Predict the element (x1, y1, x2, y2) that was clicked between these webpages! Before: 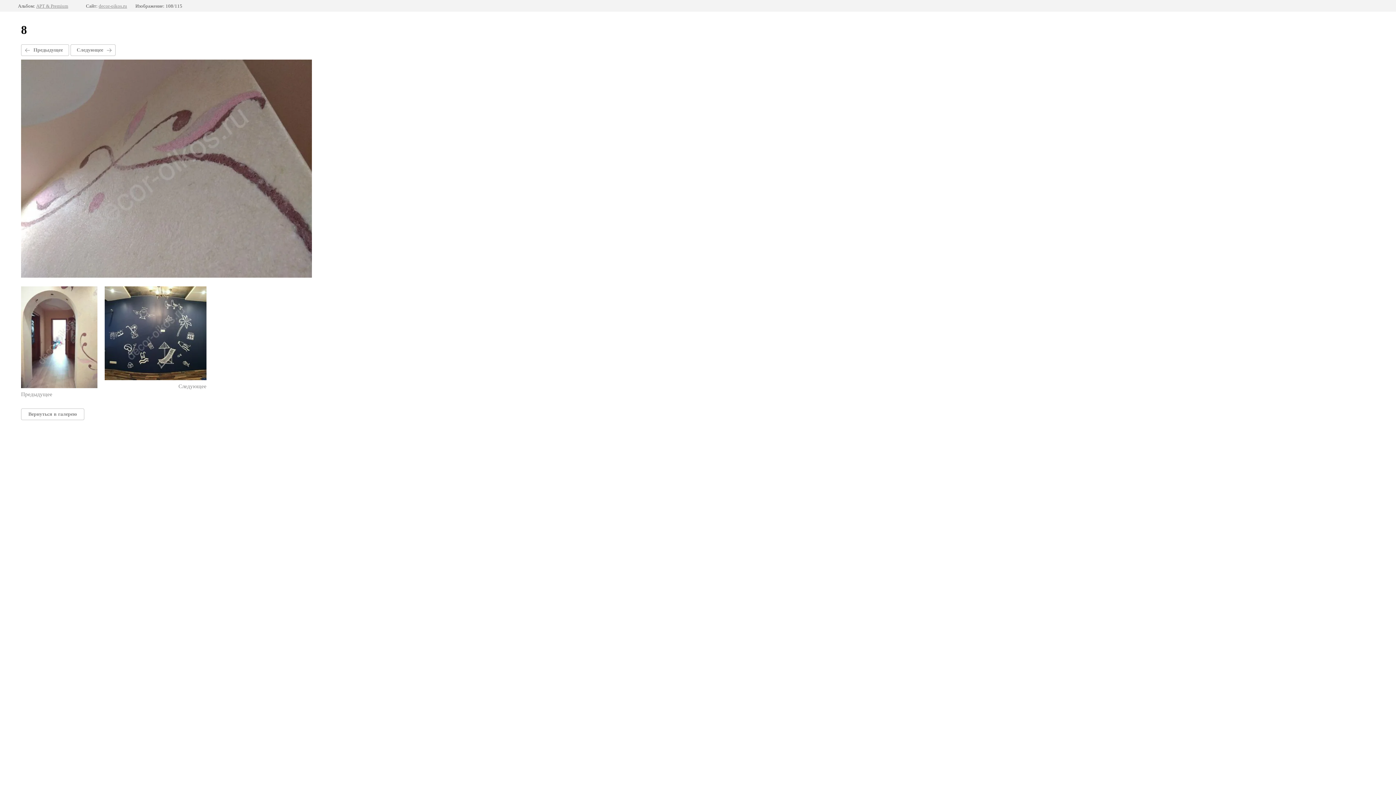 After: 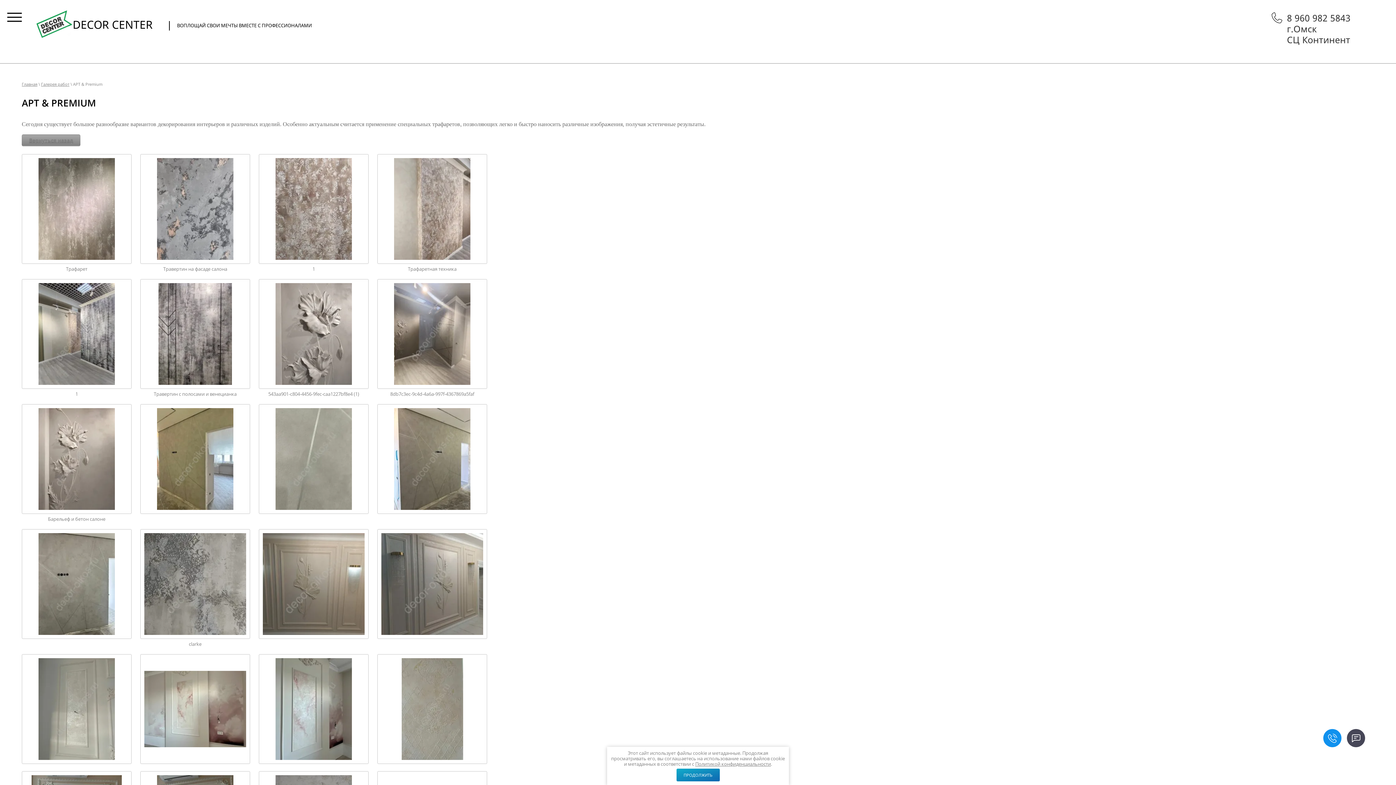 Action: bbox: (36, 3, 68, 8) label: АРТ & Premium